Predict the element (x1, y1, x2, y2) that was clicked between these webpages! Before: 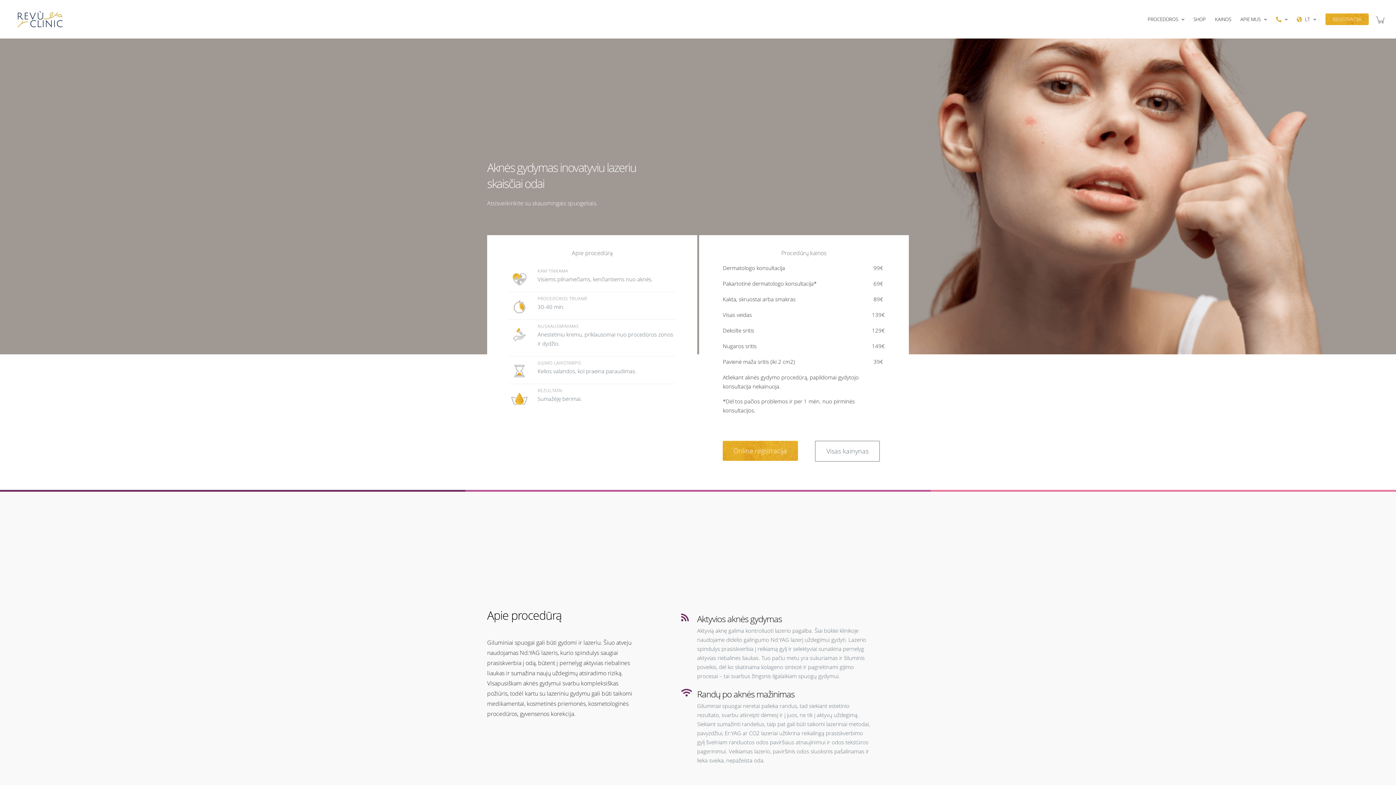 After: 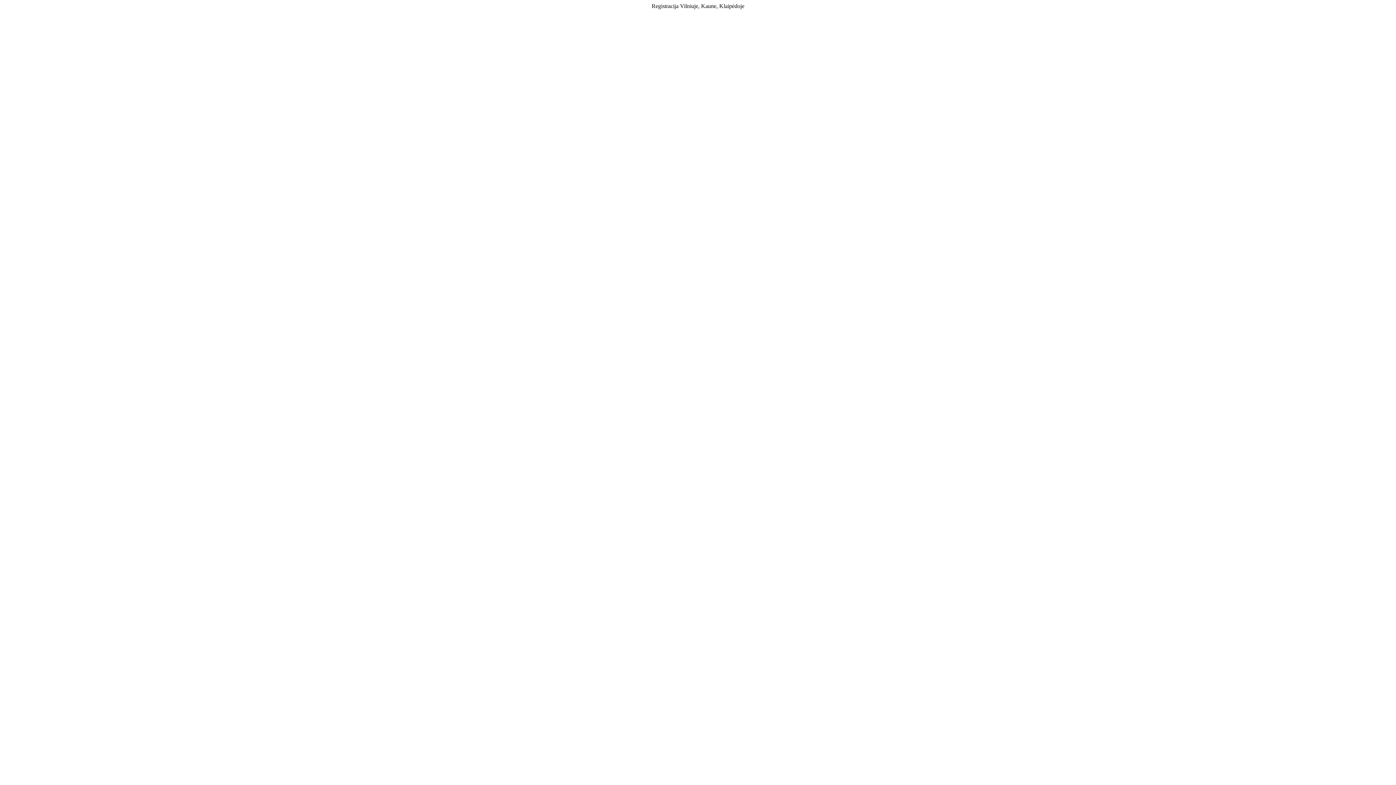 Action: label: REGISTRACIJA bbox: (1321, 0, 1373, 38)